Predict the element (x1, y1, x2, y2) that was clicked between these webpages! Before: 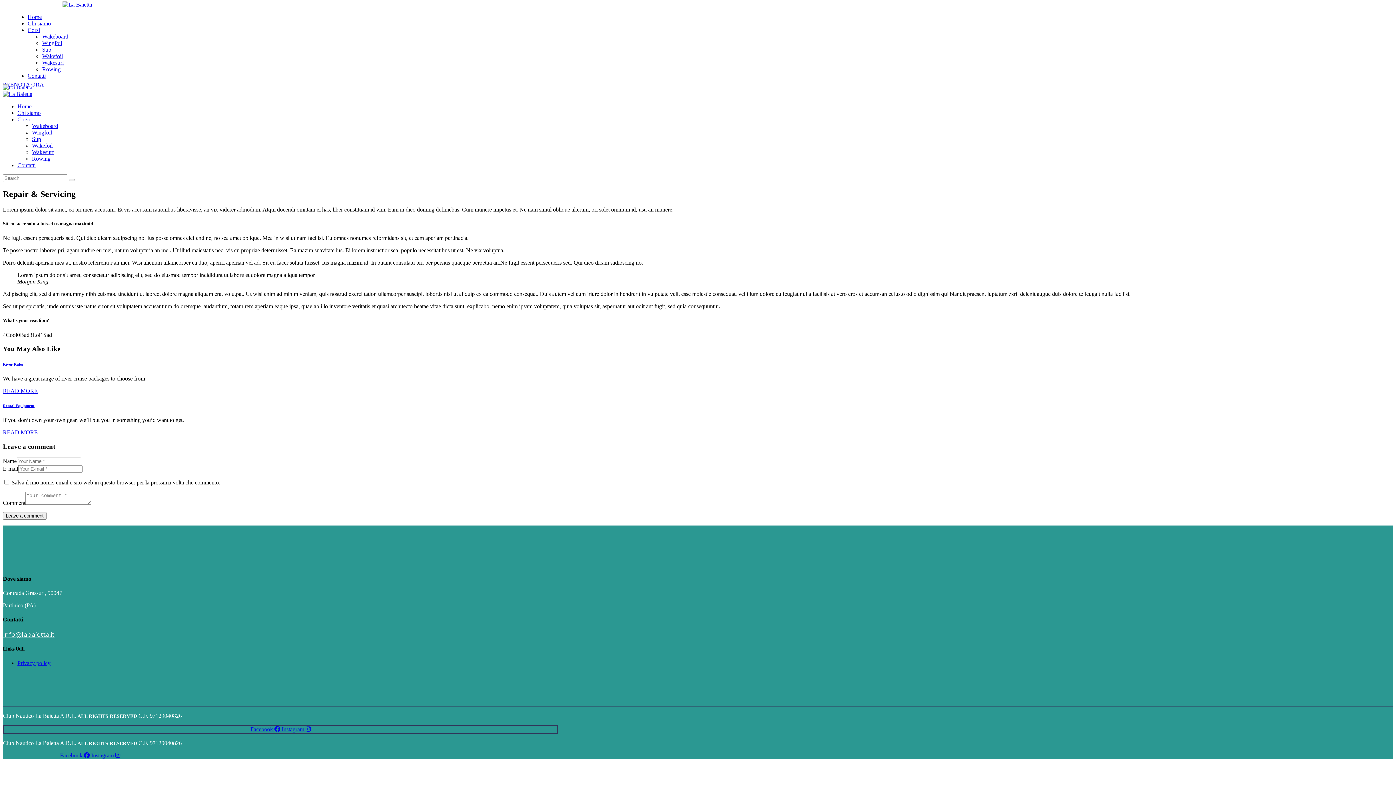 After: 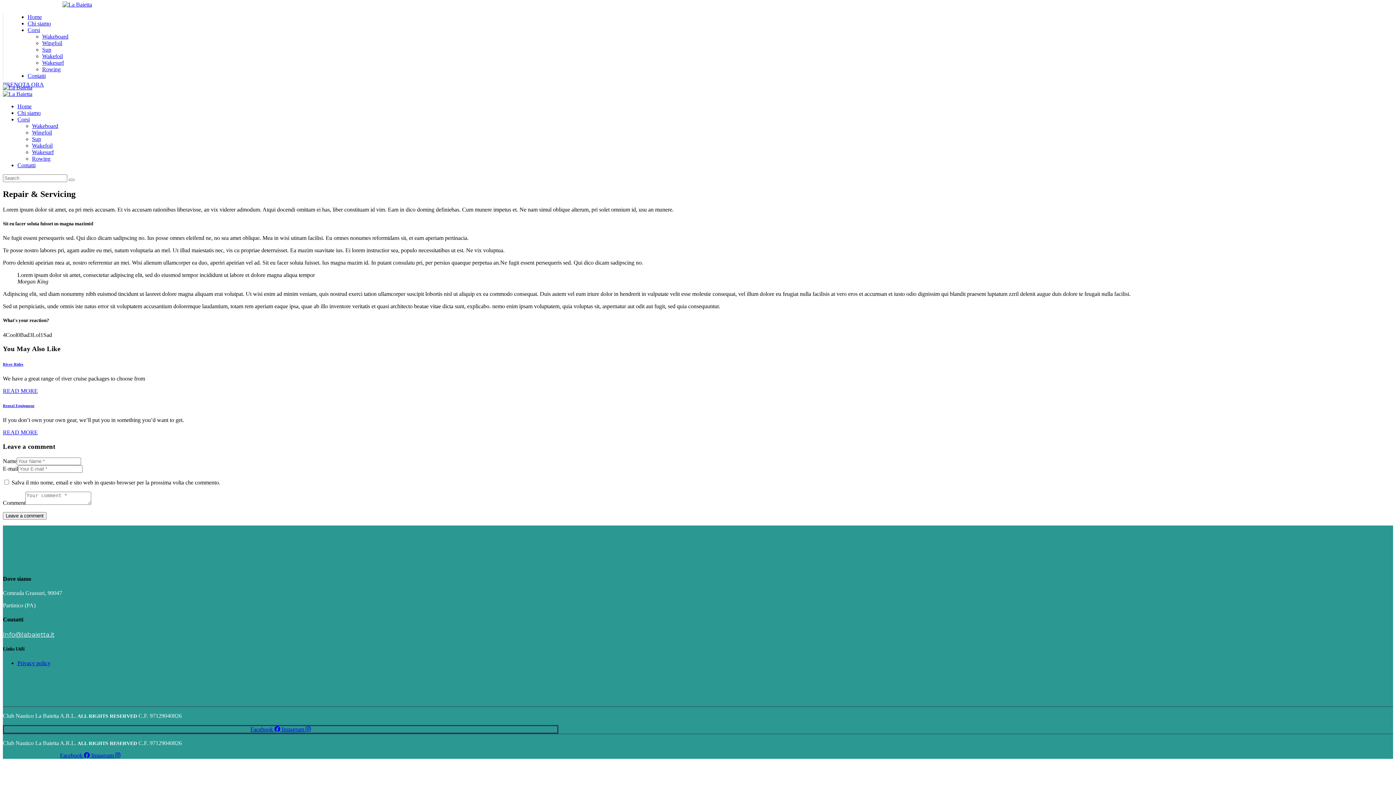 Action: label: Instagram  bbox: (91, 752, 120, 758)